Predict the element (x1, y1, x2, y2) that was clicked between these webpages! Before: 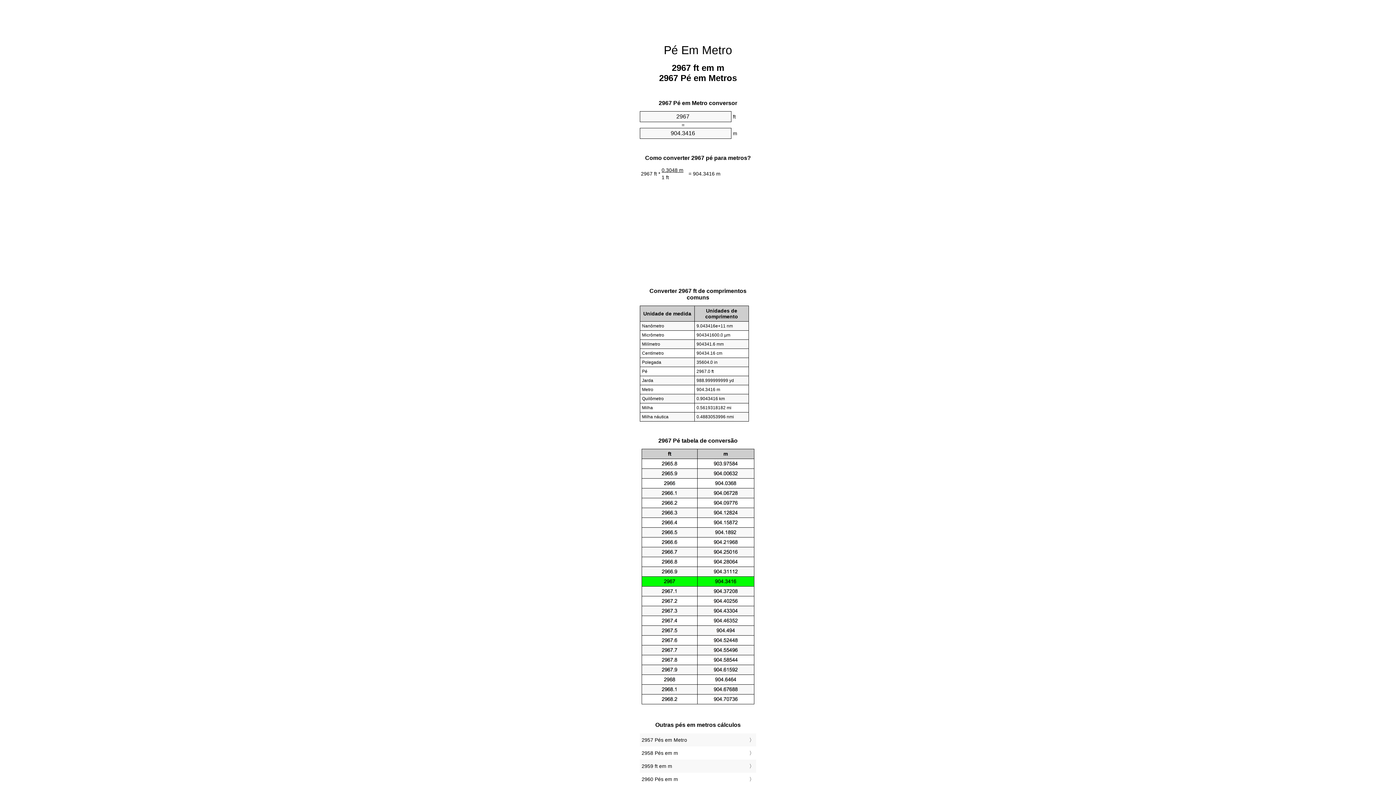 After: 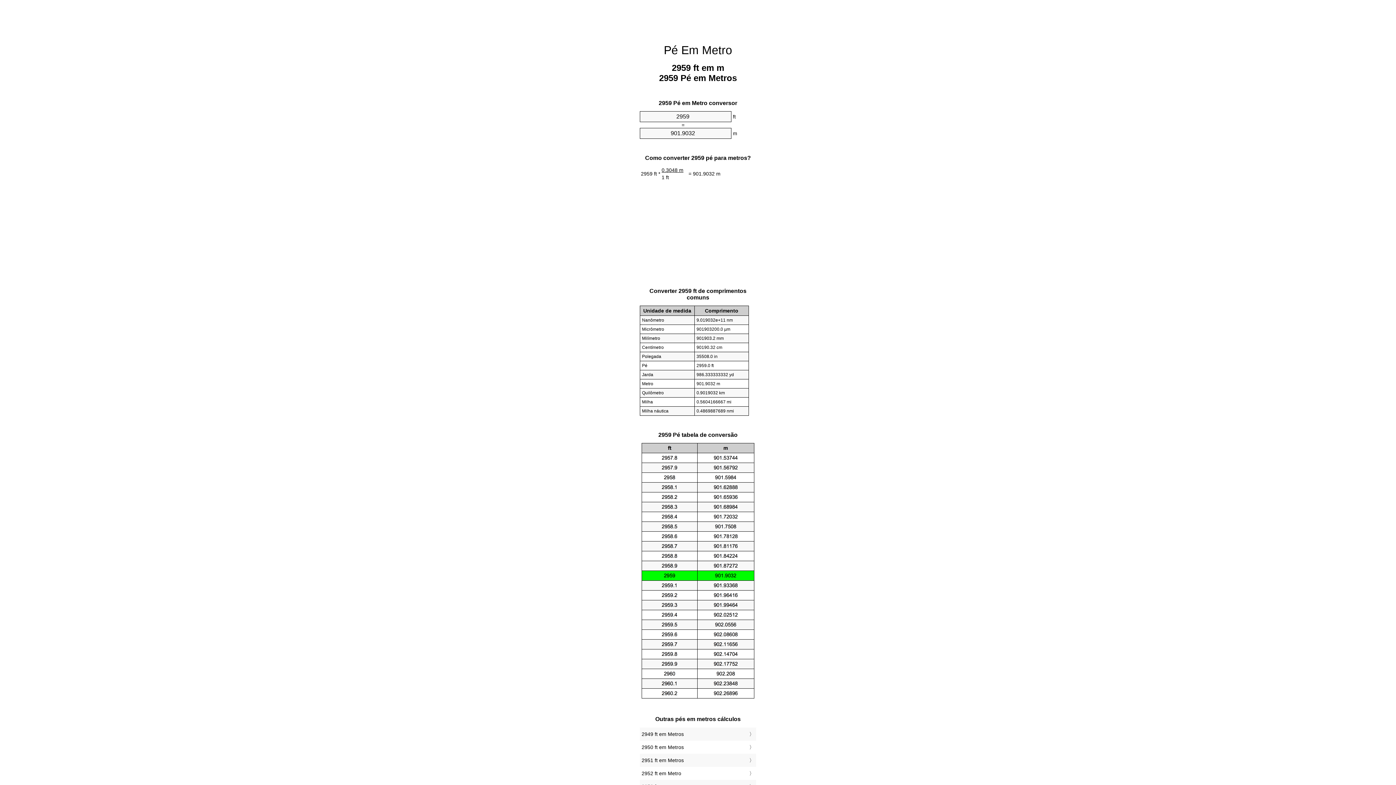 Action: bbox: (641, 761, 754, 771) label: 2959 ft em m